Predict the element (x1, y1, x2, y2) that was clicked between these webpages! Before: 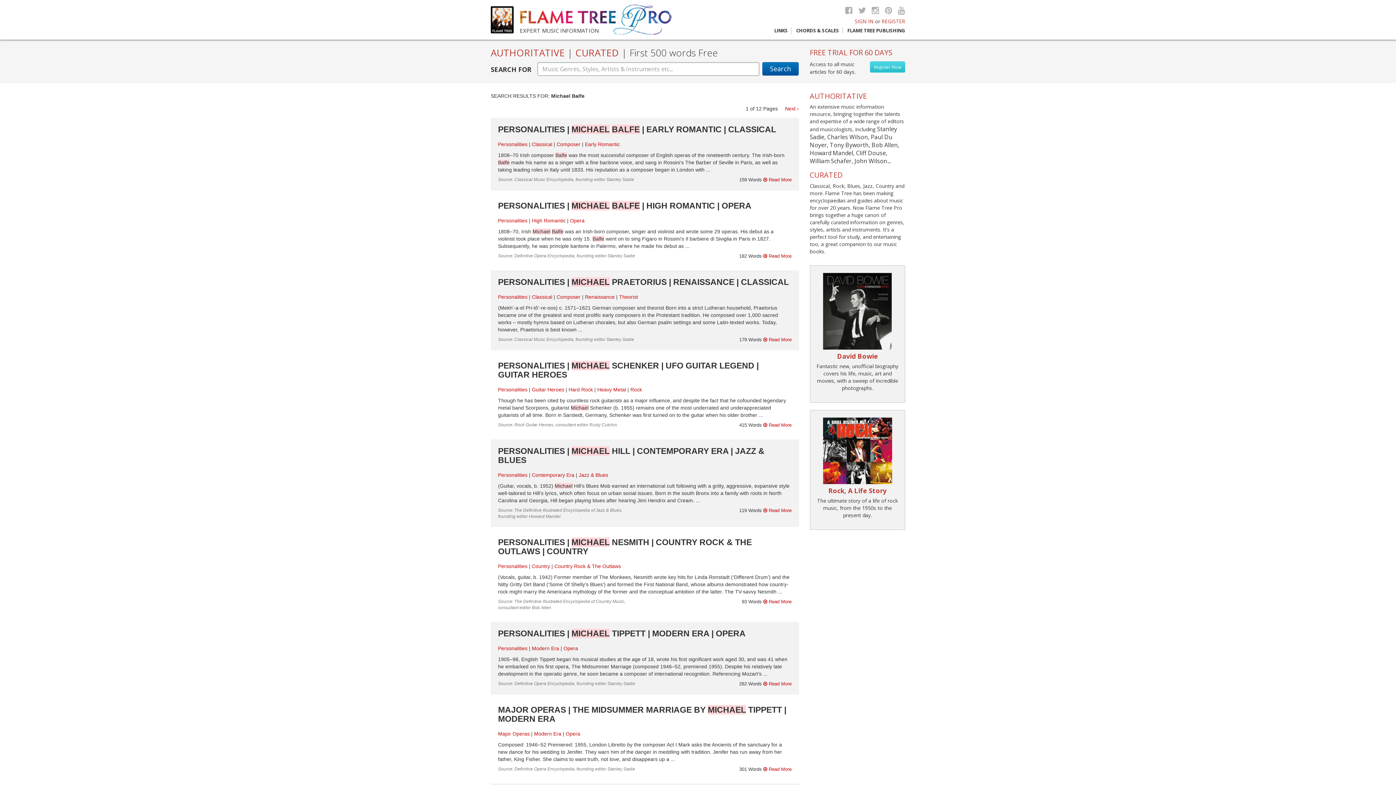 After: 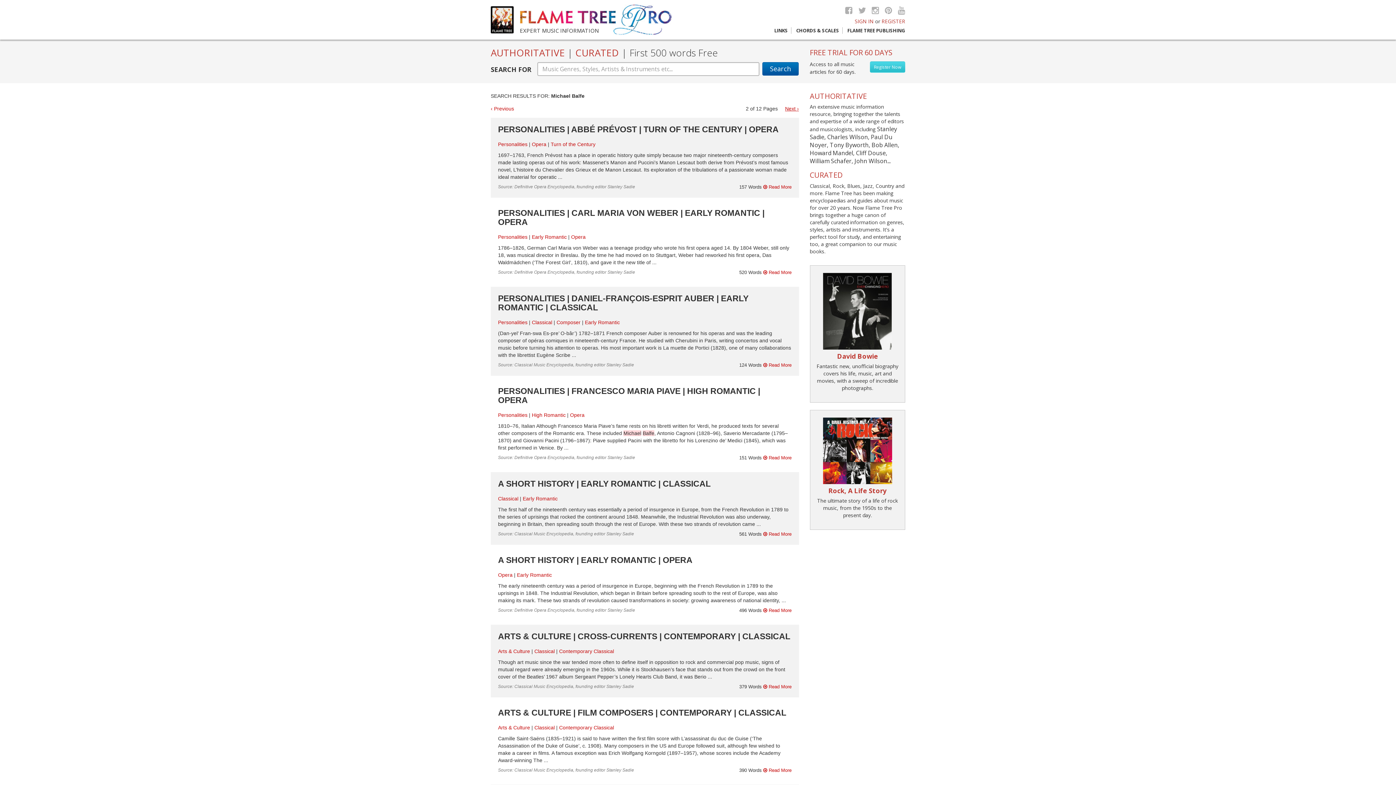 Action: label: Next › bbox: (785, 105, 799, 111)